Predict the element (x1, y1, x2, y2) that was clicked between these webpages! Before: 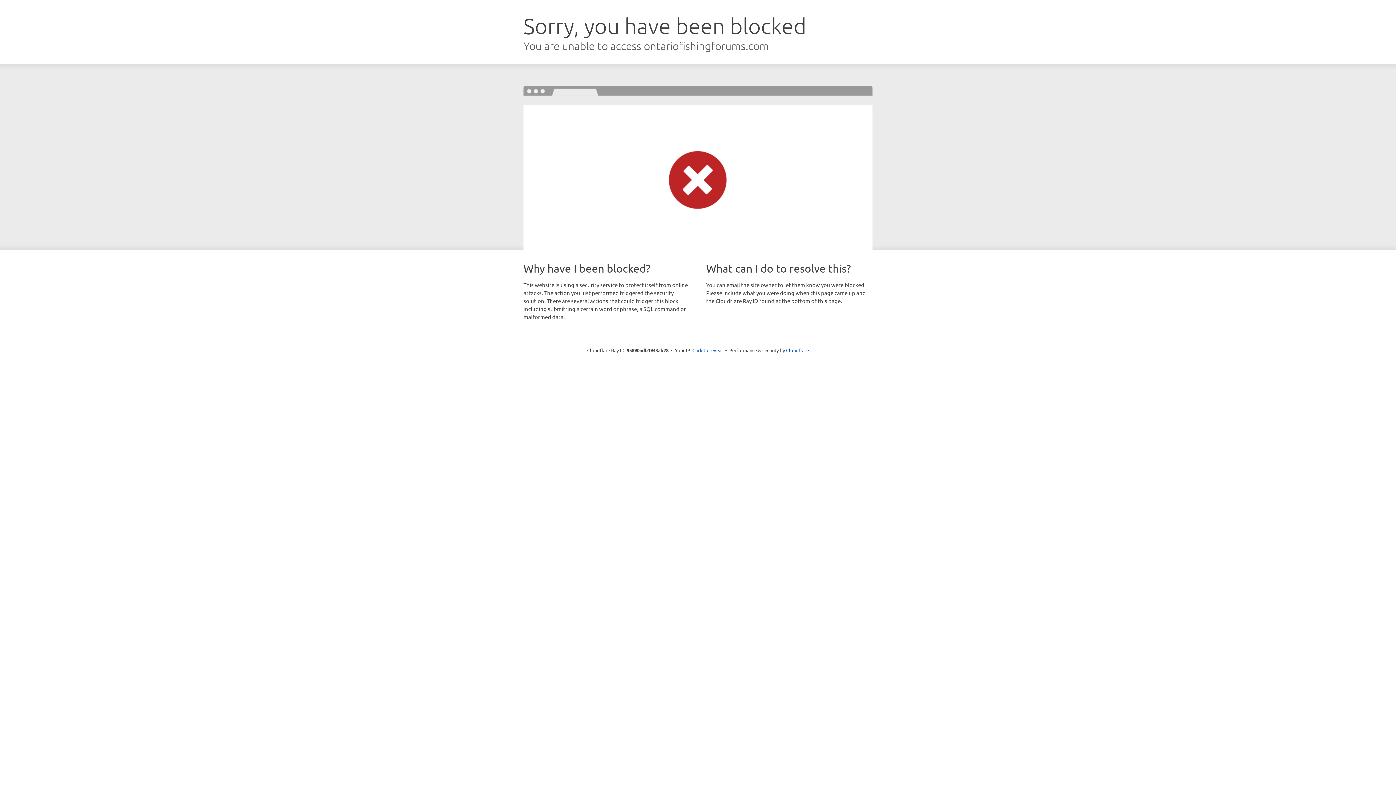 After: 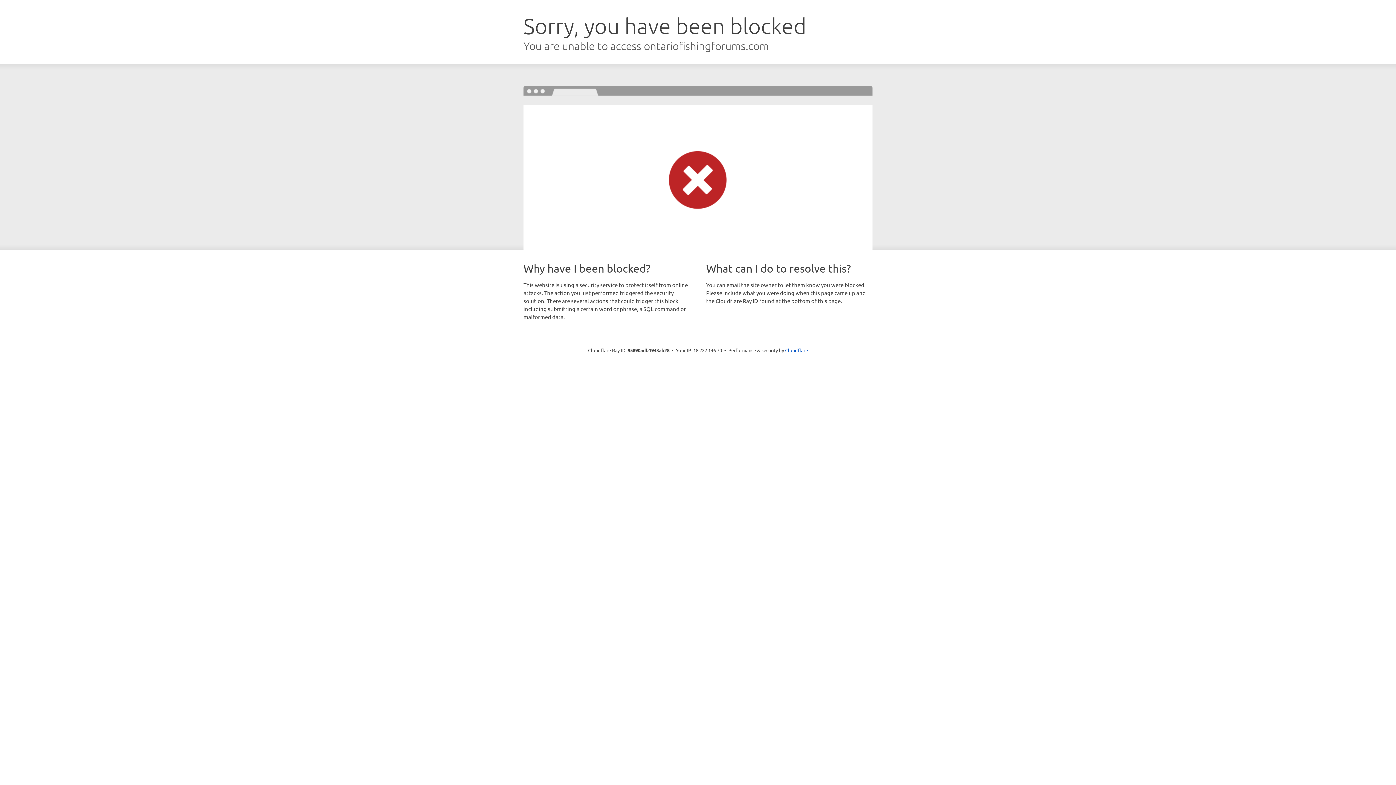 Action: label: Click to reveal bbox: (692, 346, 723, 353)